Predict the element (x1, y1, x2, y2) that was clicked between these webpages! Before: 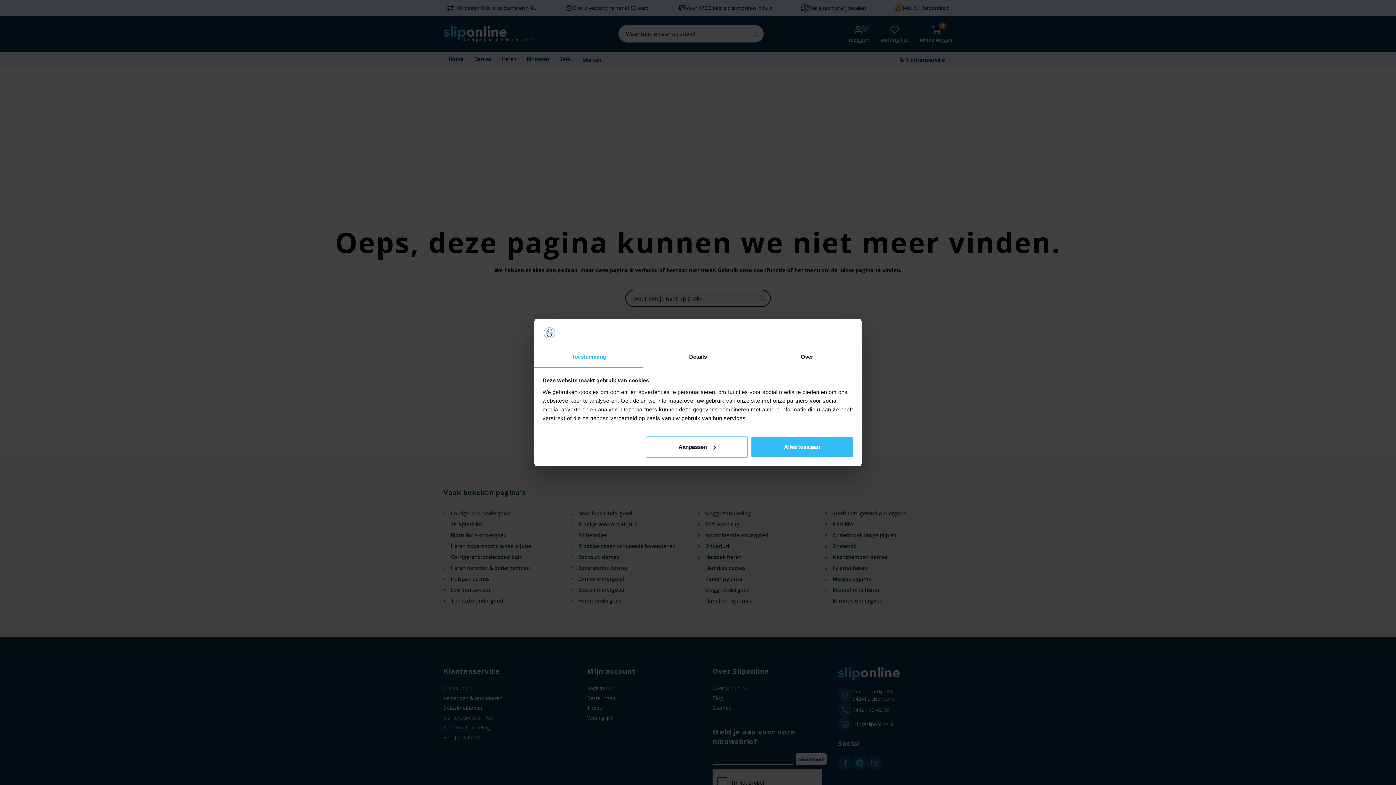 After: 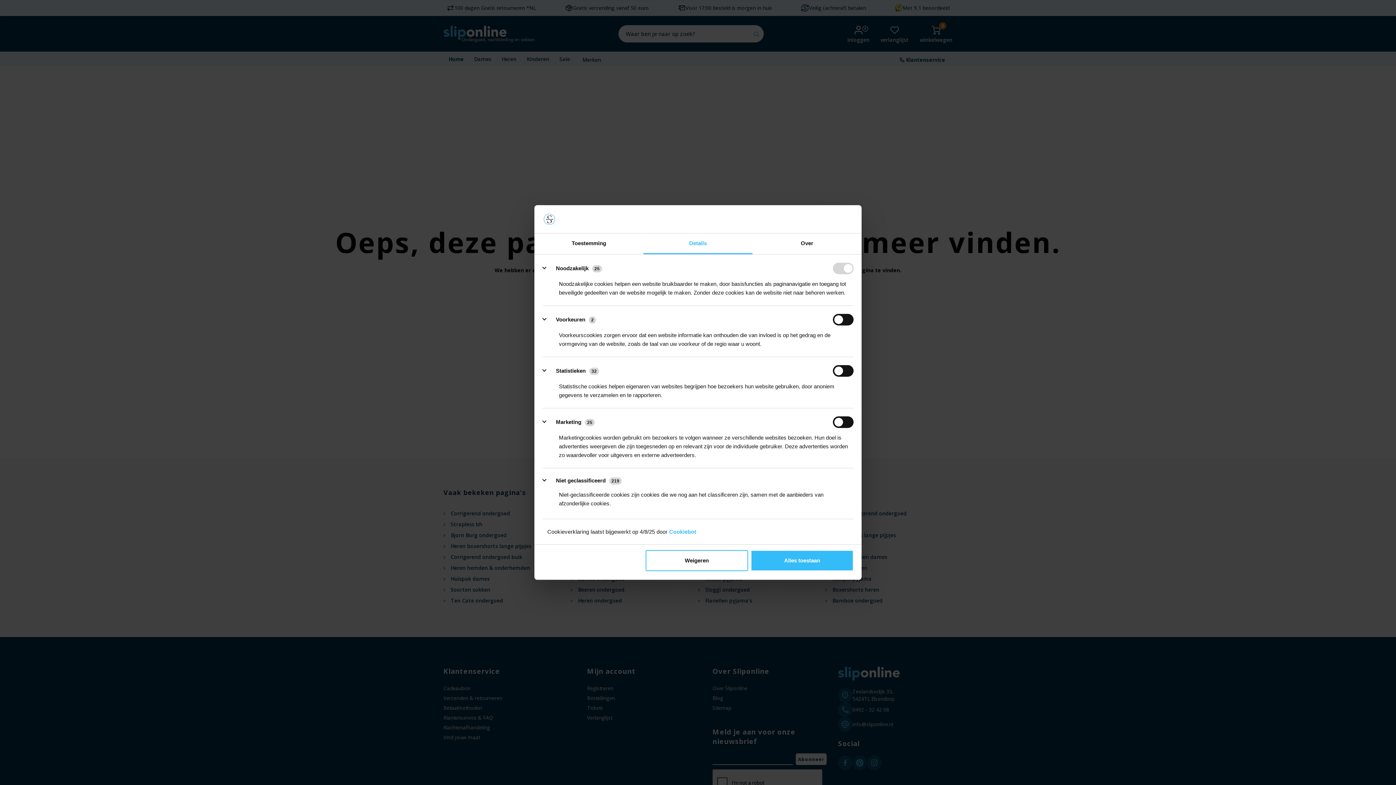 Action: label: Details bbox: (643, 347, 752, 367)